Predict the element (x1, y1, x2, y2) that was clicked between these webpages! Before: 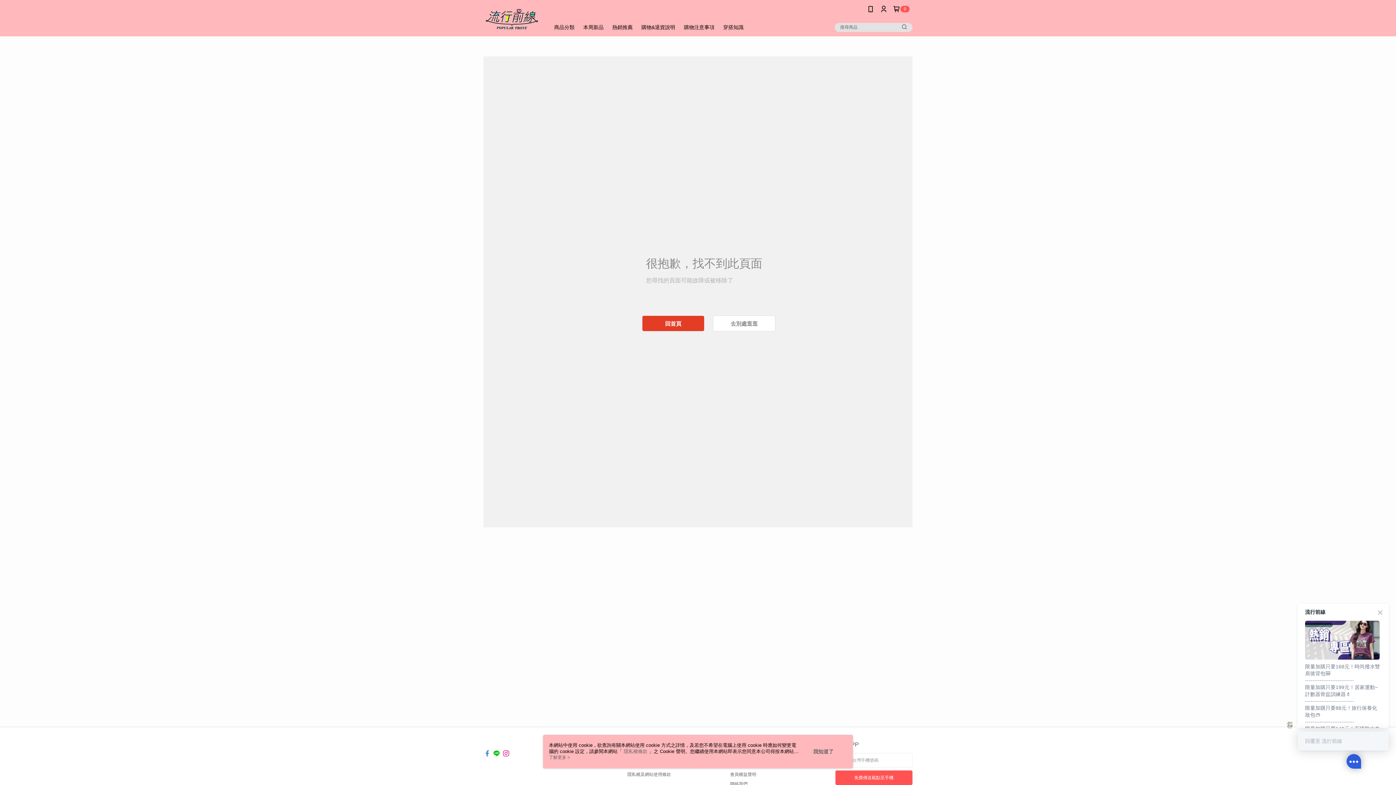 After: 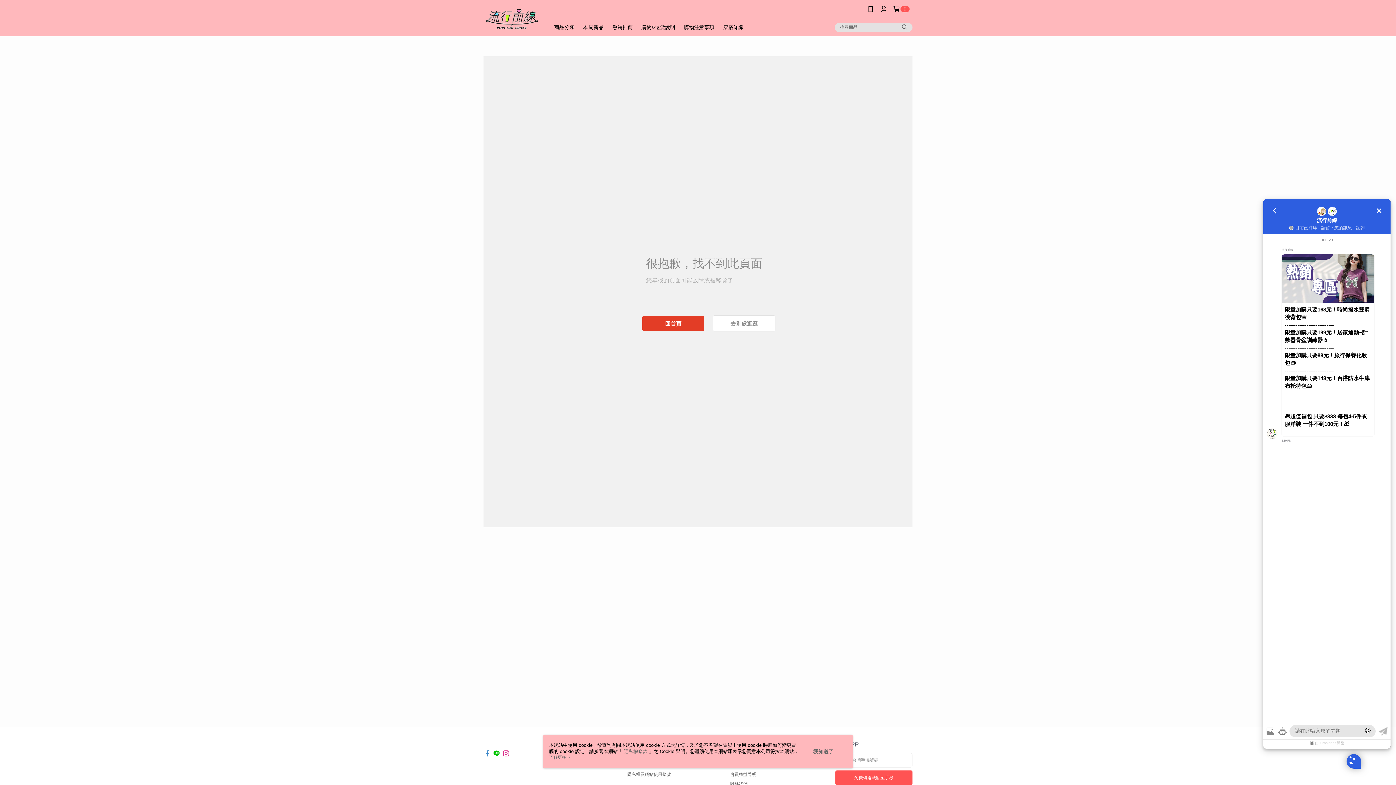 Action: bbox: (1346, 754, 1361, 769)